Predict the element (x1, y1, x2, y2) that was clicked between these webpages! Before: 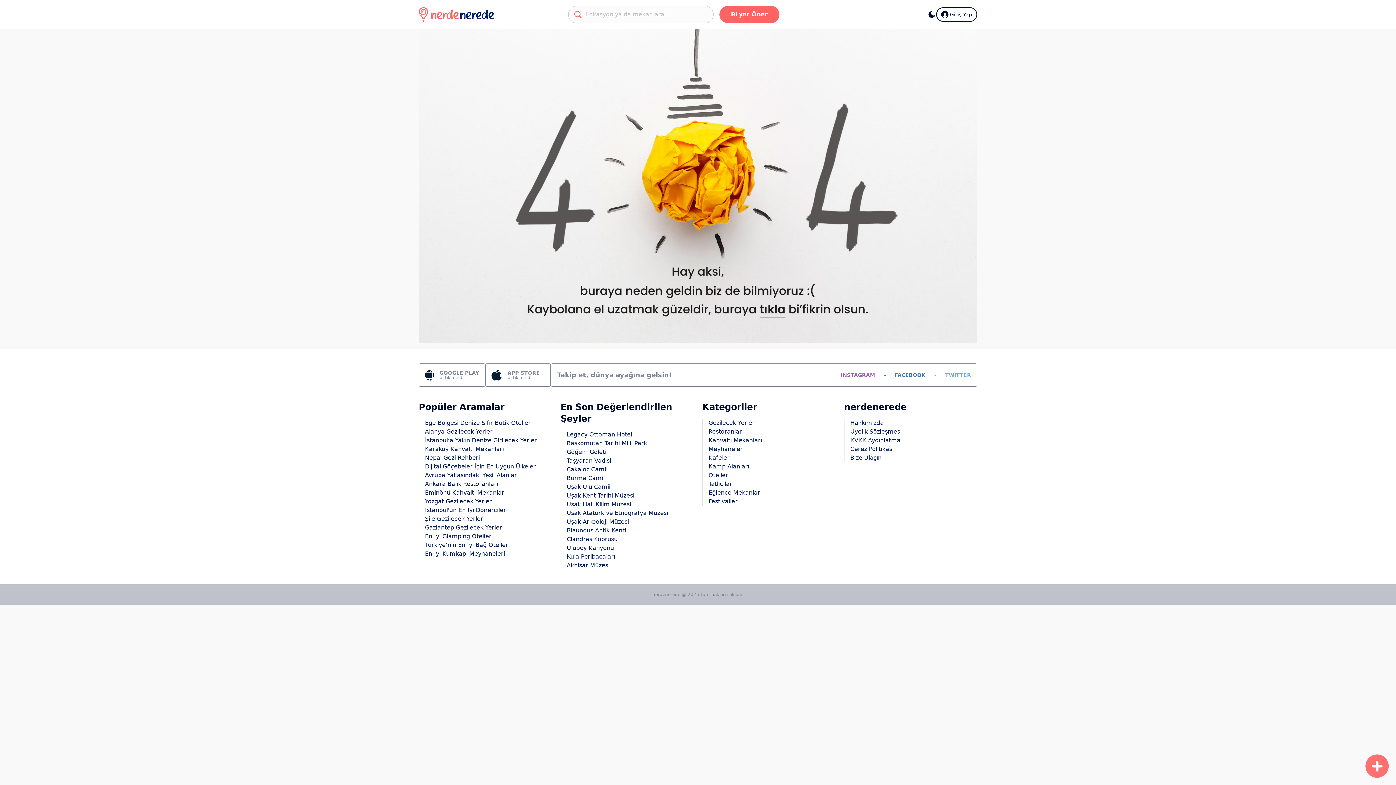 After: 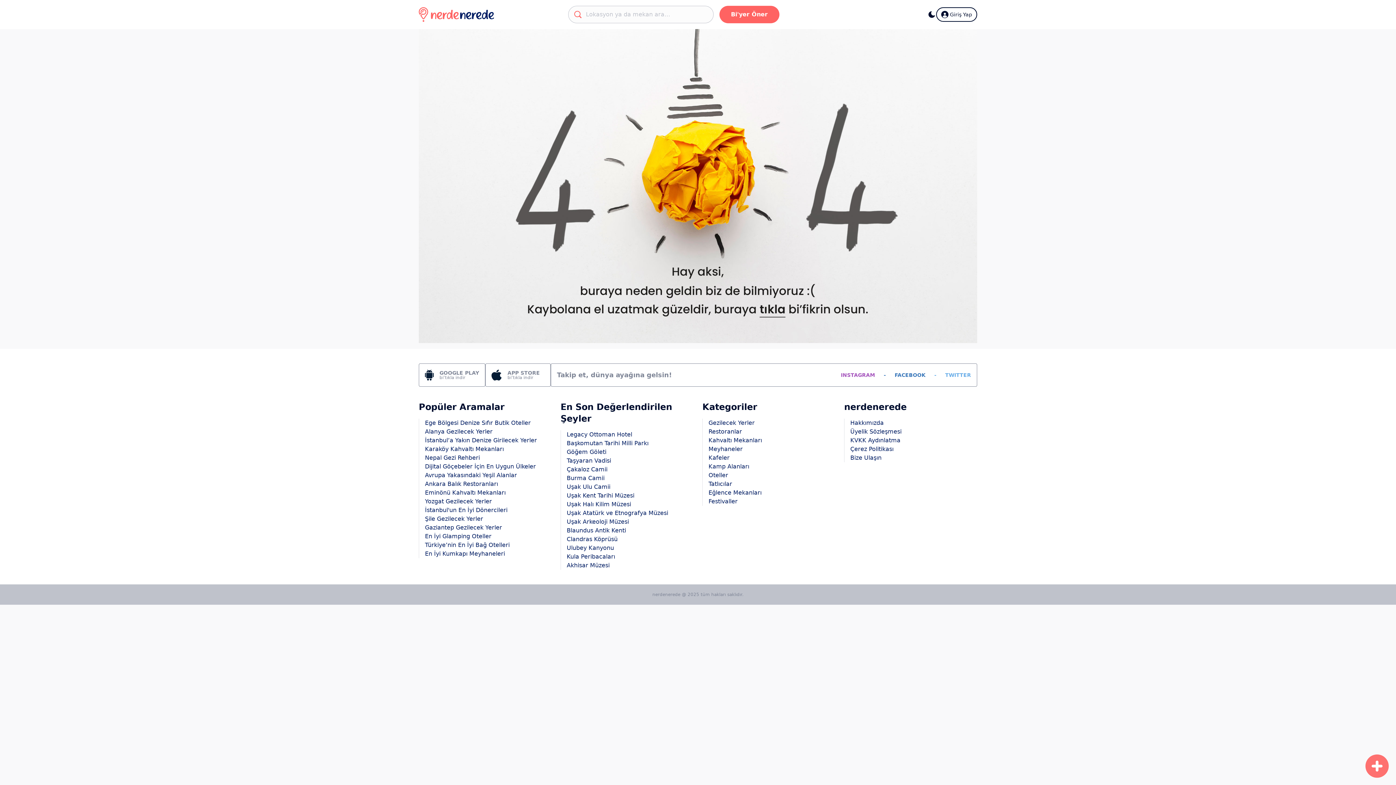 Action: bbox: (418, 363, 485, 386) label: GOOGLE PLAY
bi’tıkla indir